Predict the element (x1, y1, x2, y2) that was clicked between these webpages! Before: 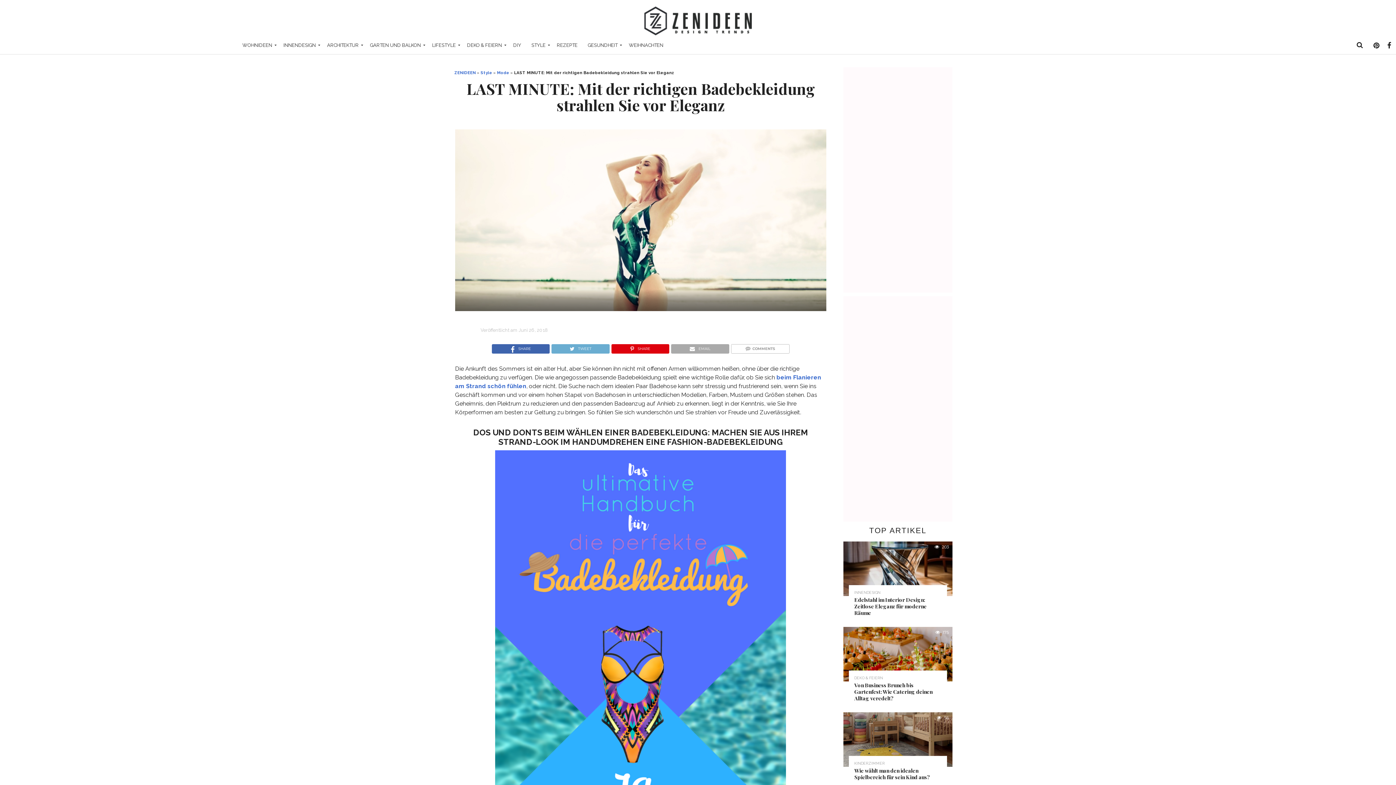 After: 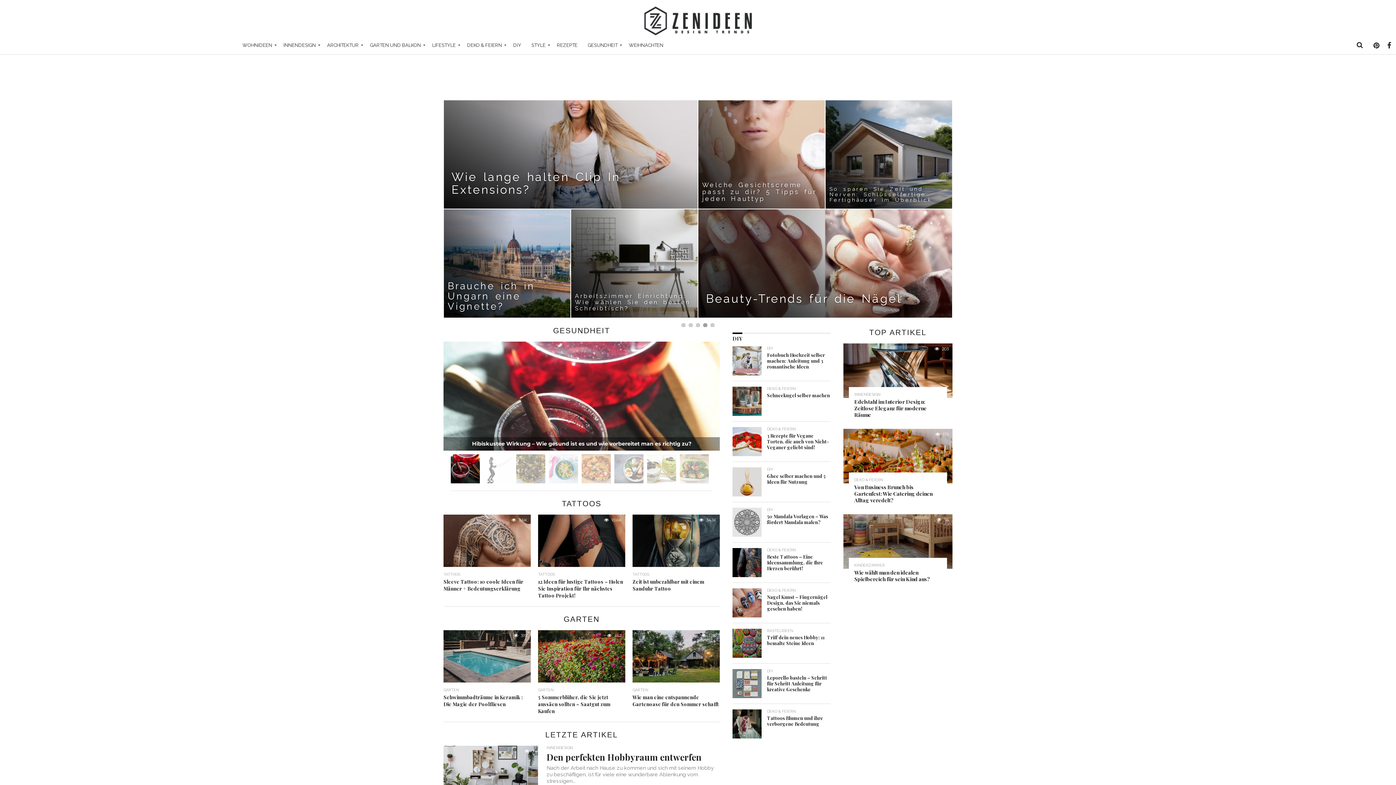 Action: label: ZENIDEEN bbox: (454, 70, 476, 75)